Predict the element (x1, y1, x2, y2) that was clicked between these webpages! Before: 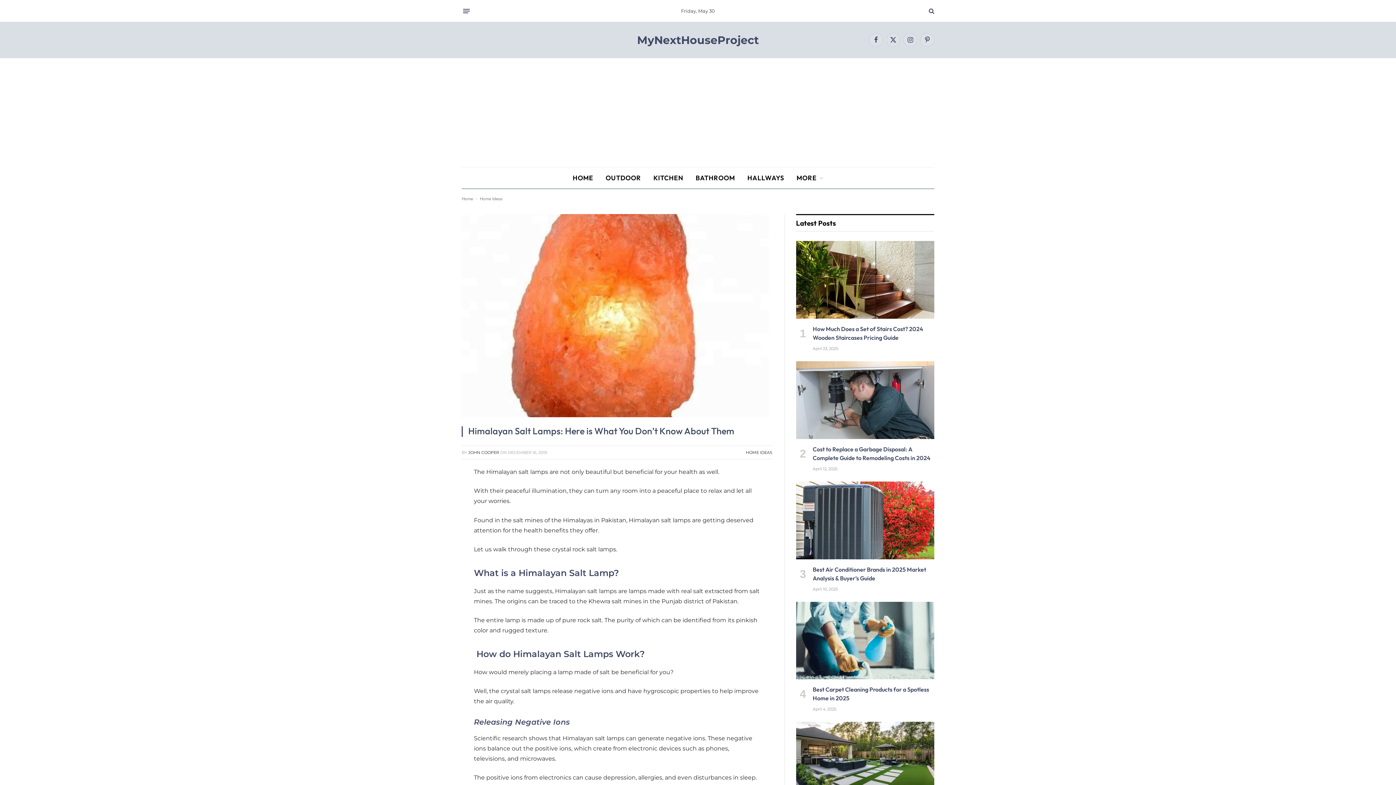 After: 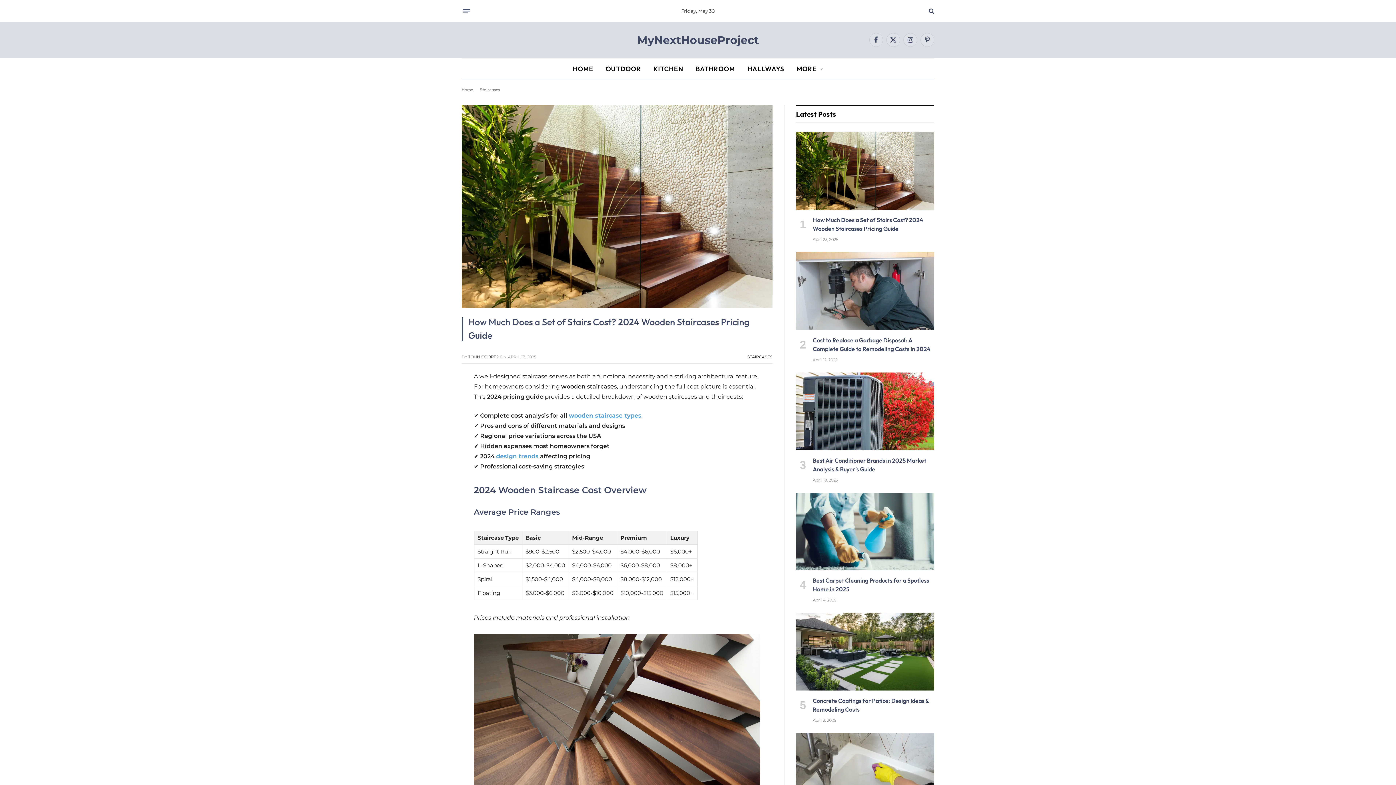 Action: bbox: (796, 241, 934, 318)